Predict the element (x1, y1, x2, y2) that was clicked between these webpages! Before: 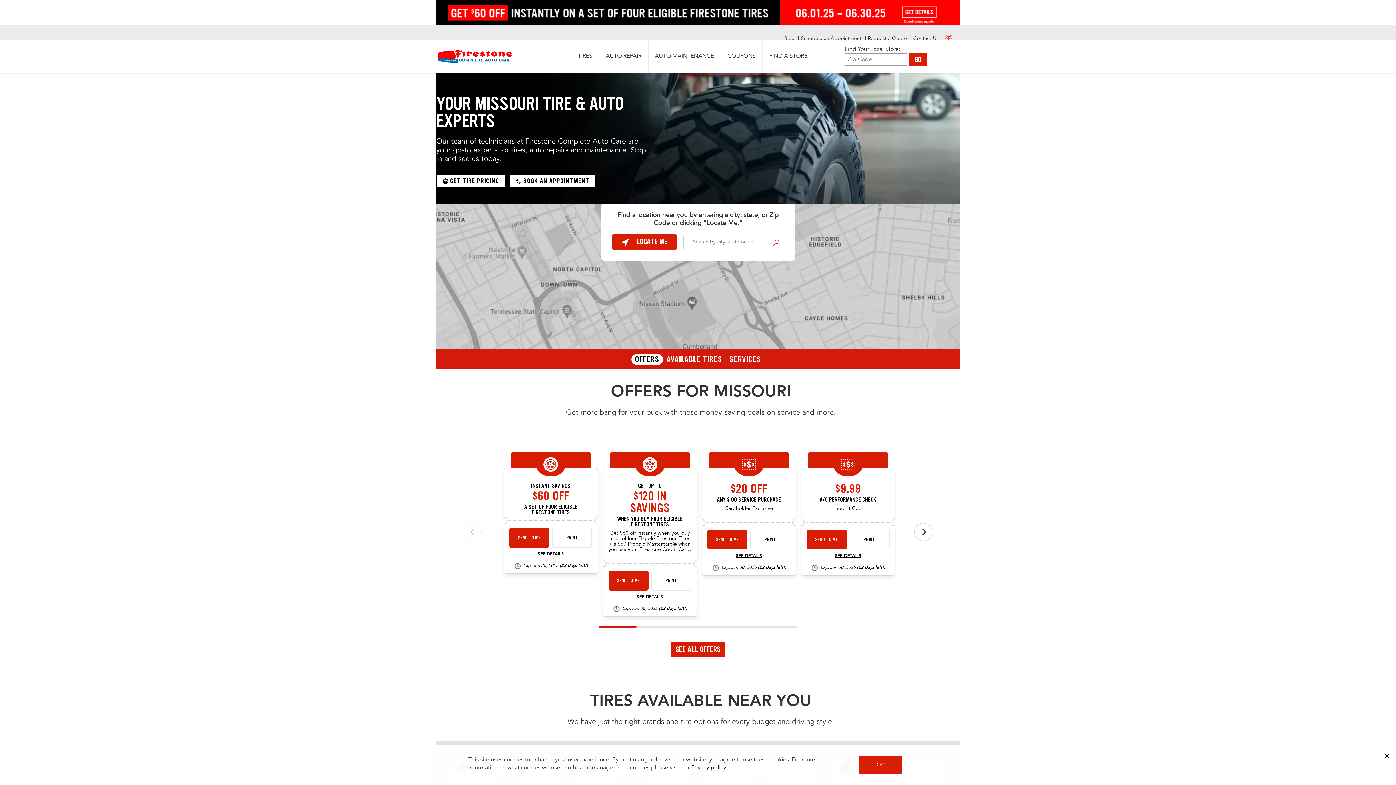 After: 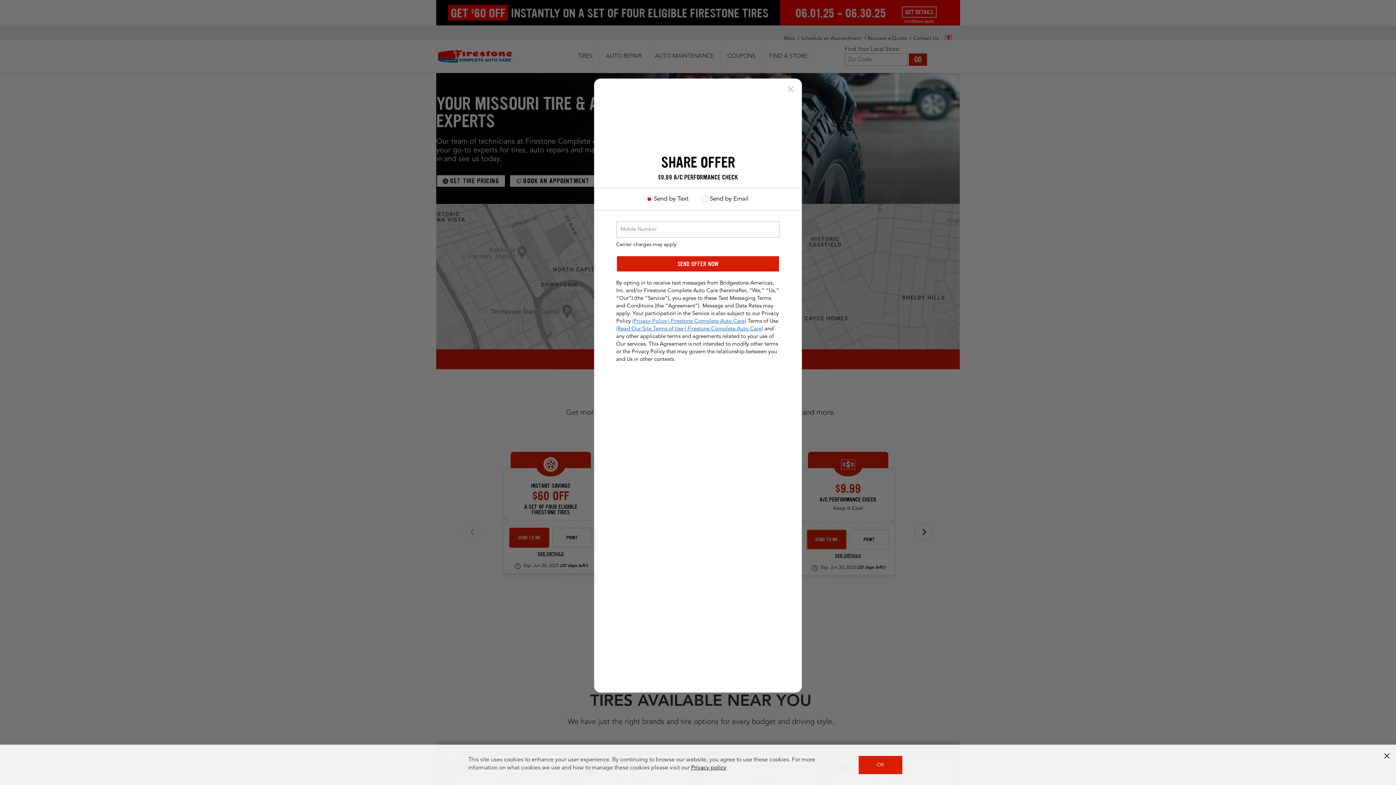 Action: bbox: (806, 529, 846, 549) label: SEND TO ME